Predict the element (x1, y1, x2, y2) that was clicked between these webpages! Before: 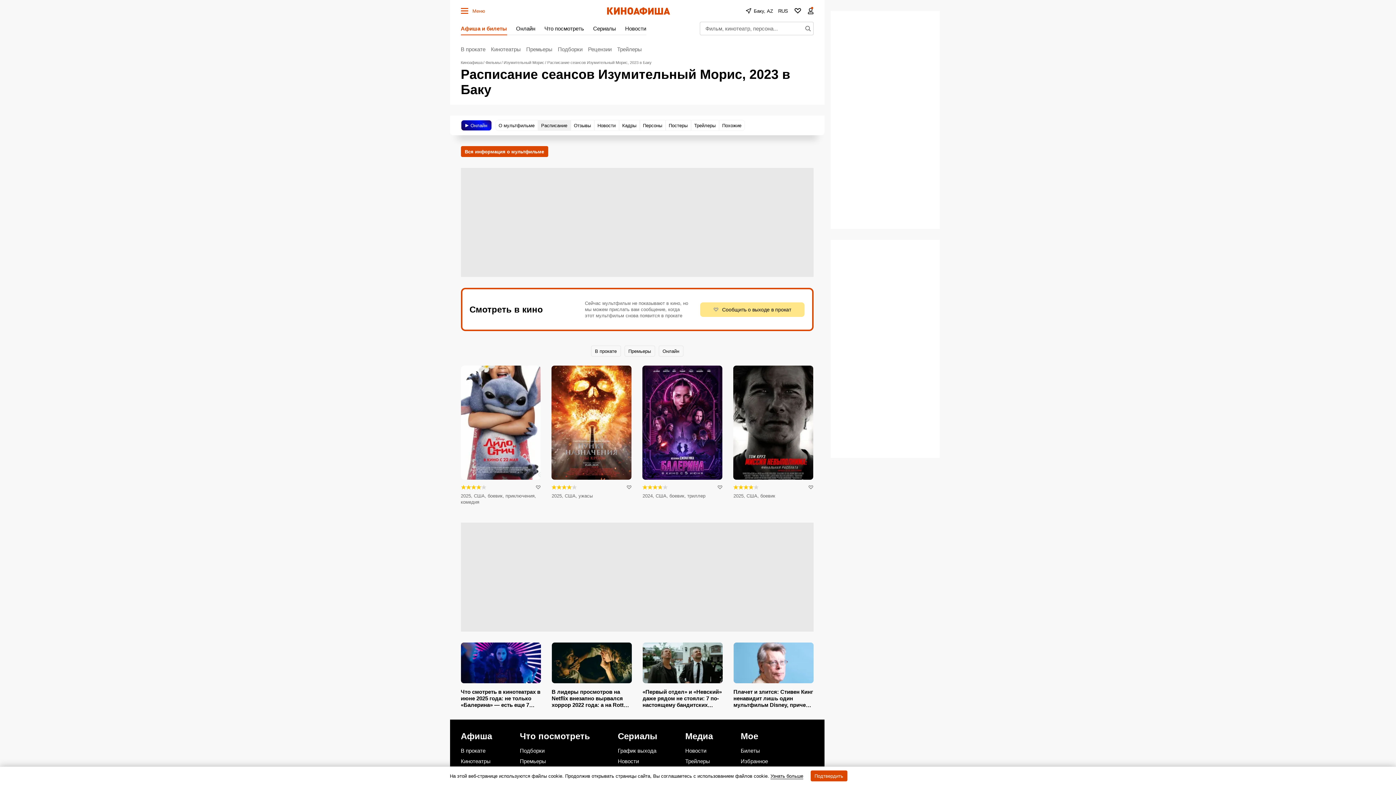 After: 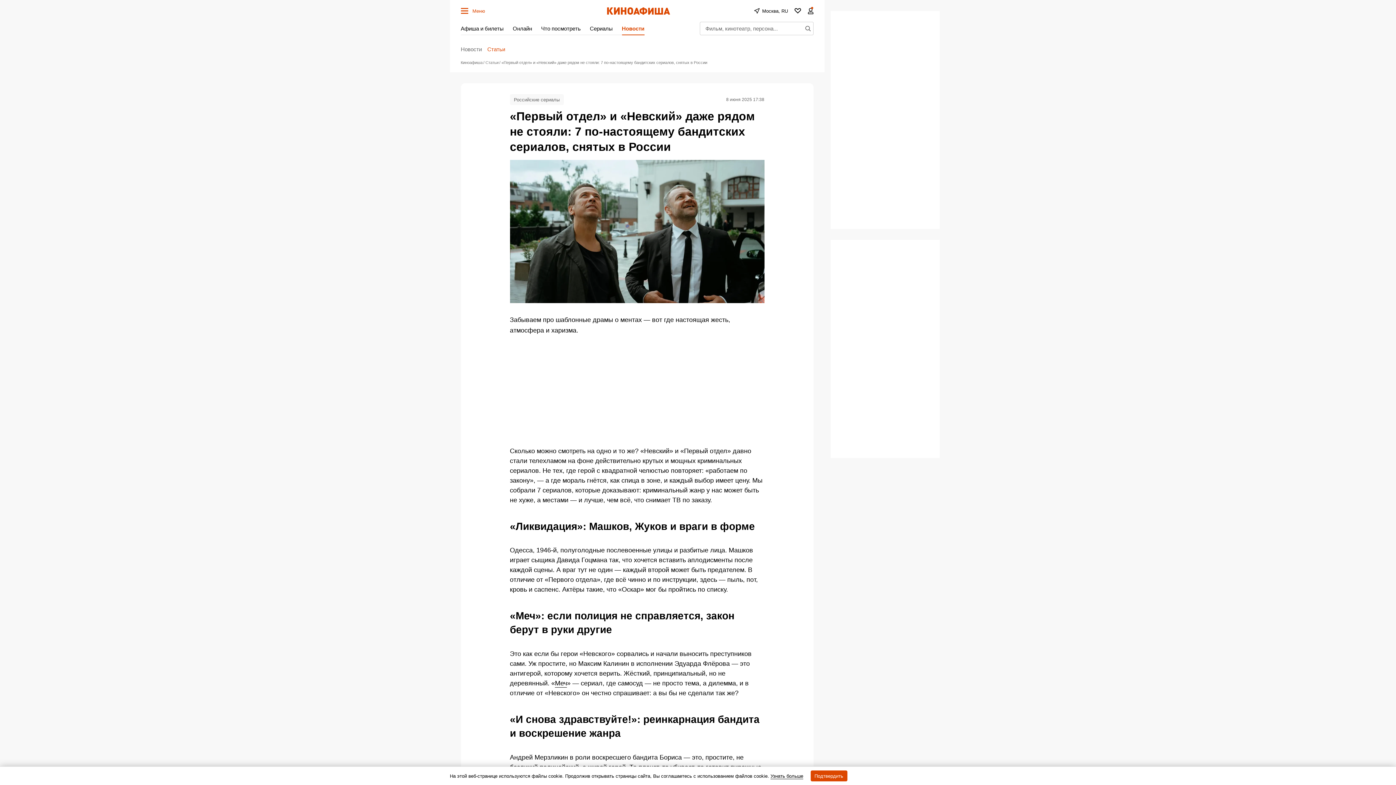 Action: bbox: (637, 643, 728, 709)